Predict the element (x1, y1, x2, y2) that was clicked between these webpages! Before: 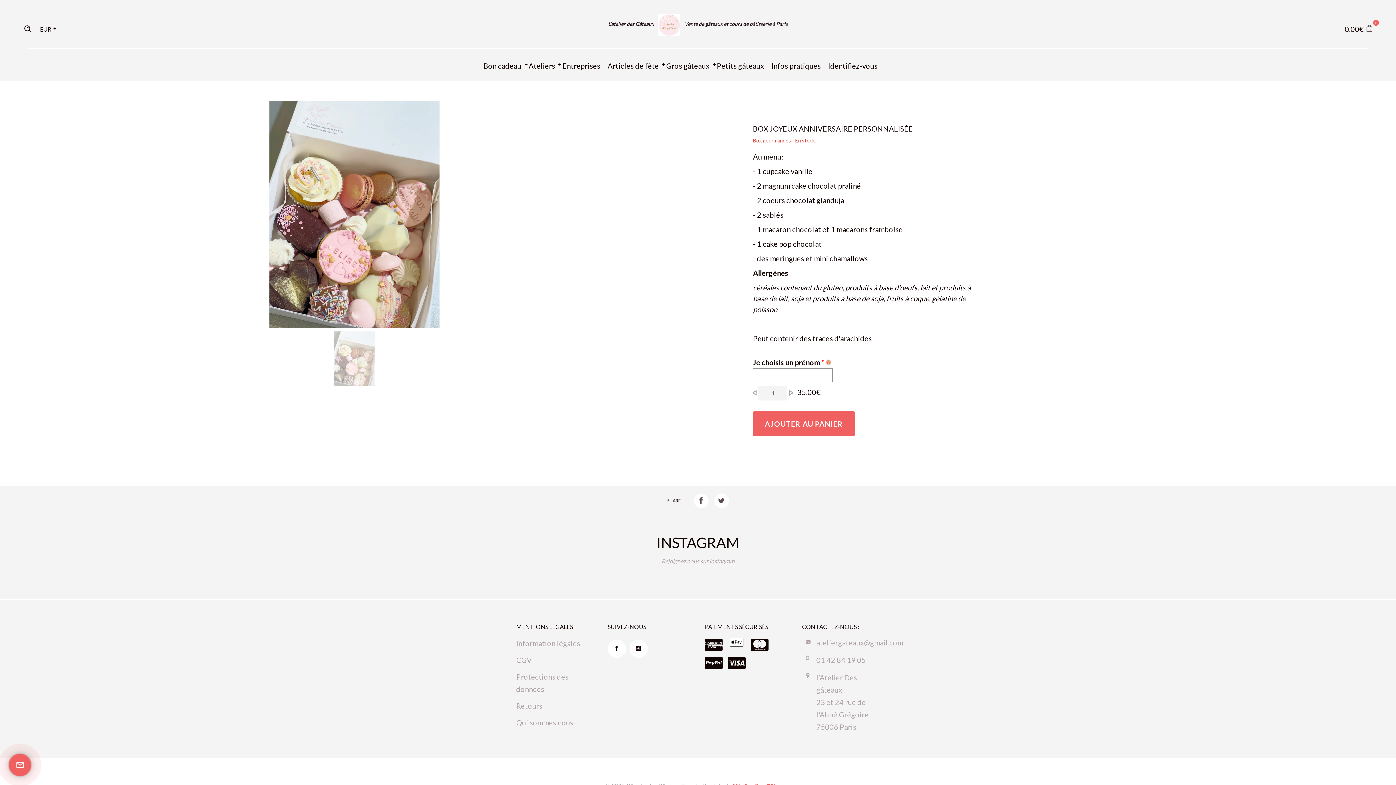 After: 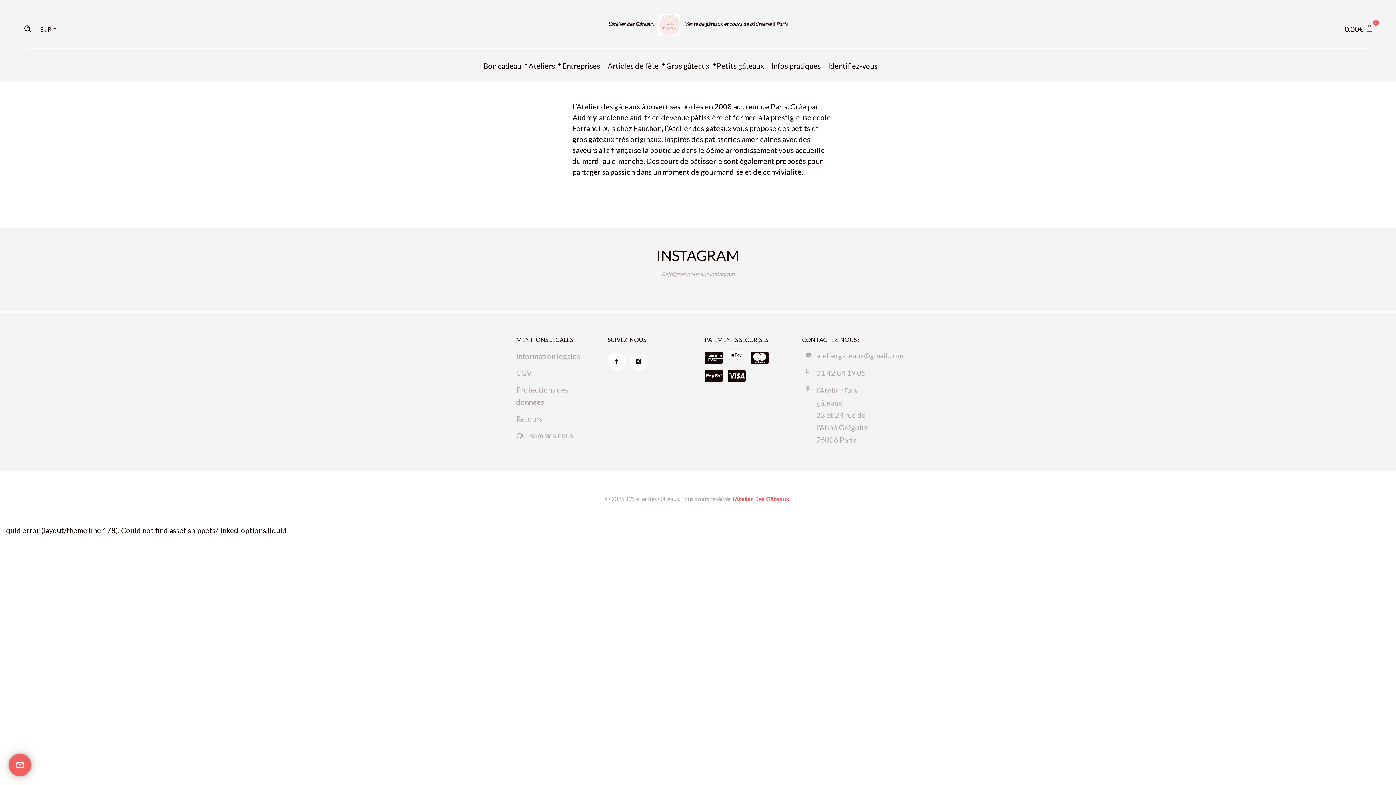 Action: label: Qui sommes nous bbox: (516, 714, 573, 731)